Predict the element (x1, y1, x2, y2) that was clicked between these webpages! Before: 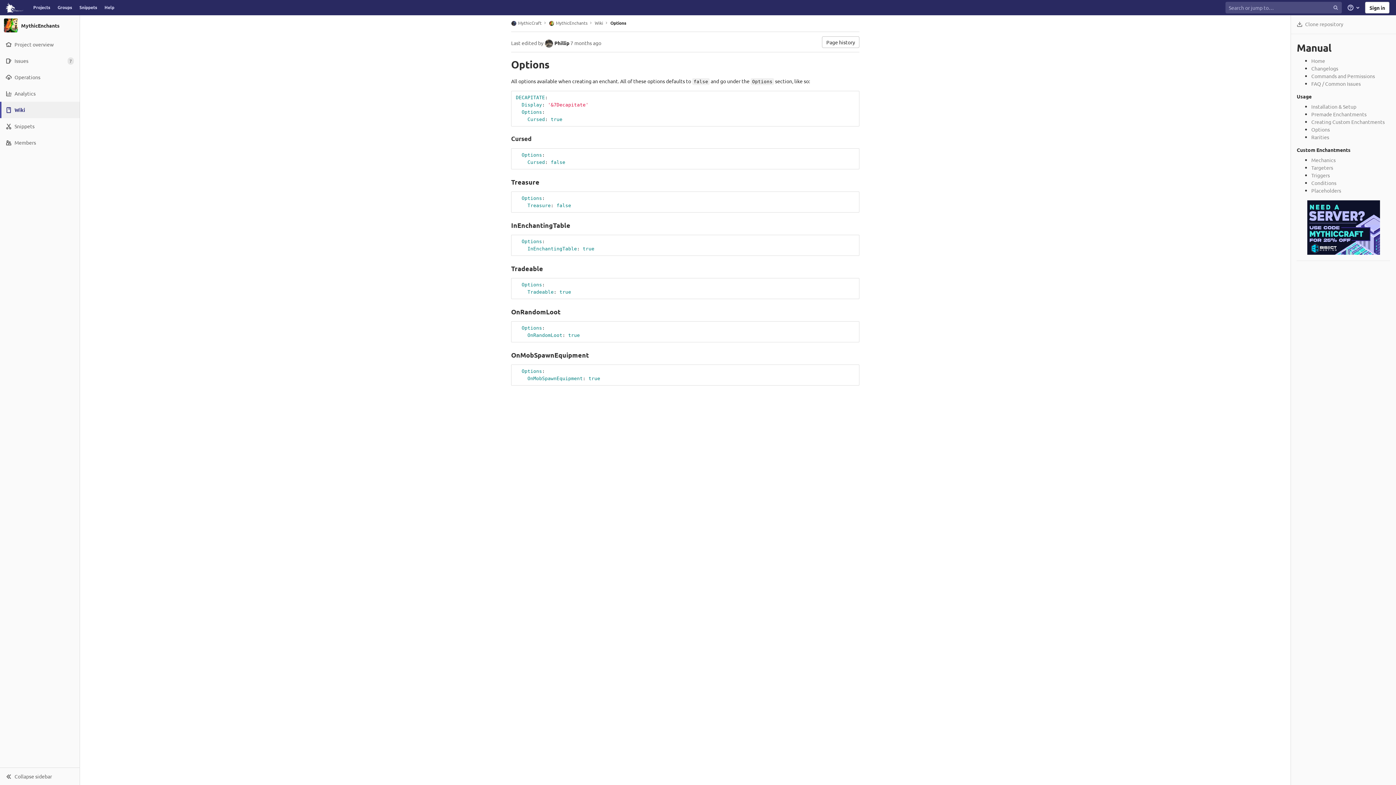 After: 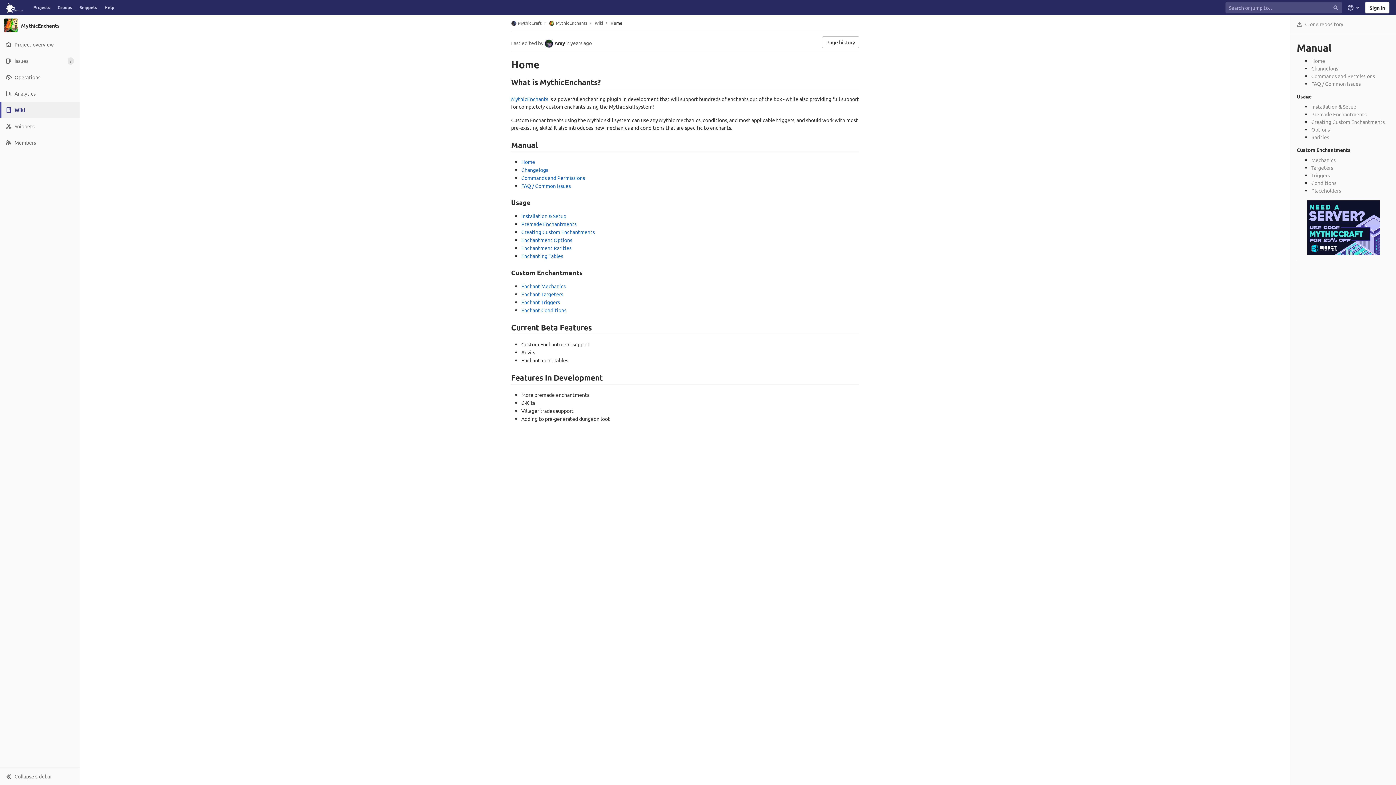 Action: bbox: (594, 20, 603, 25) label: Wiki